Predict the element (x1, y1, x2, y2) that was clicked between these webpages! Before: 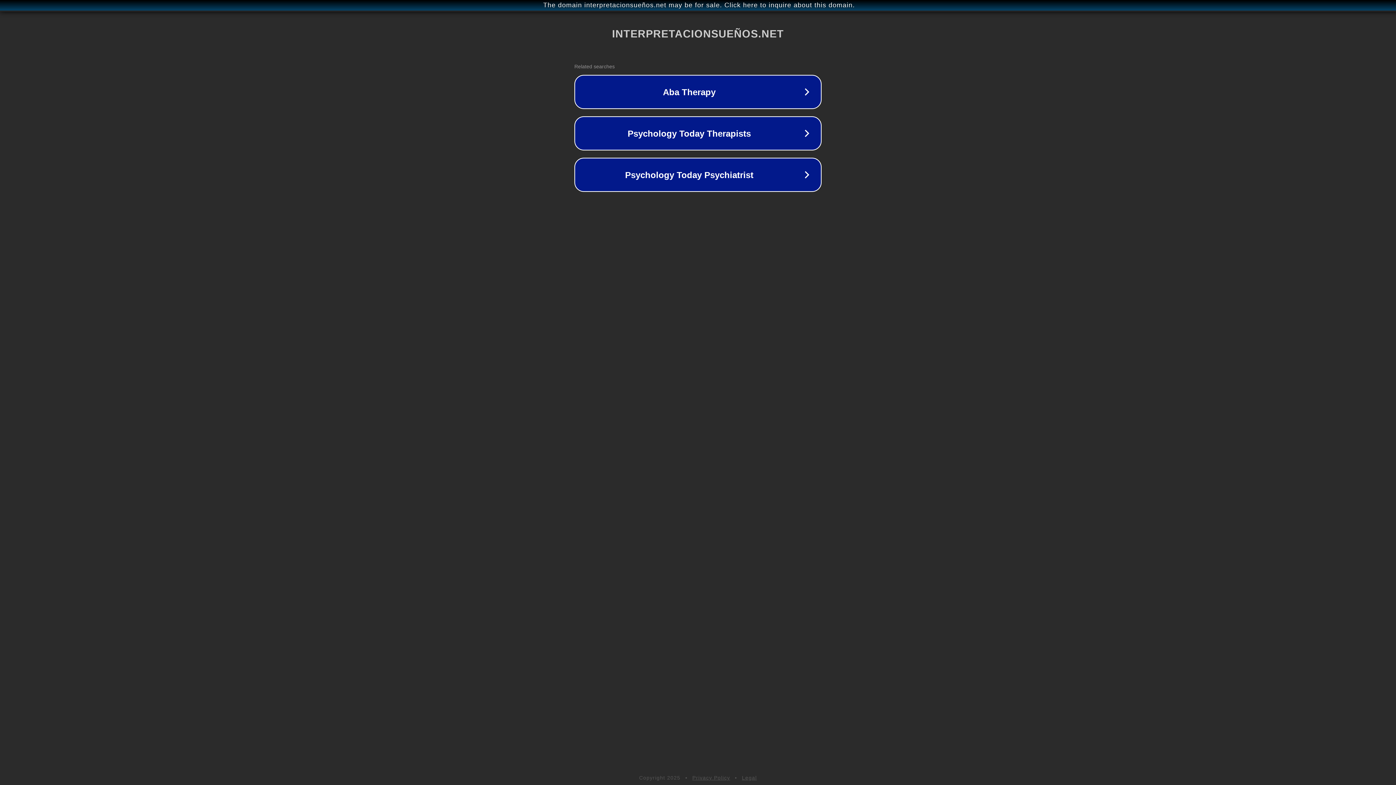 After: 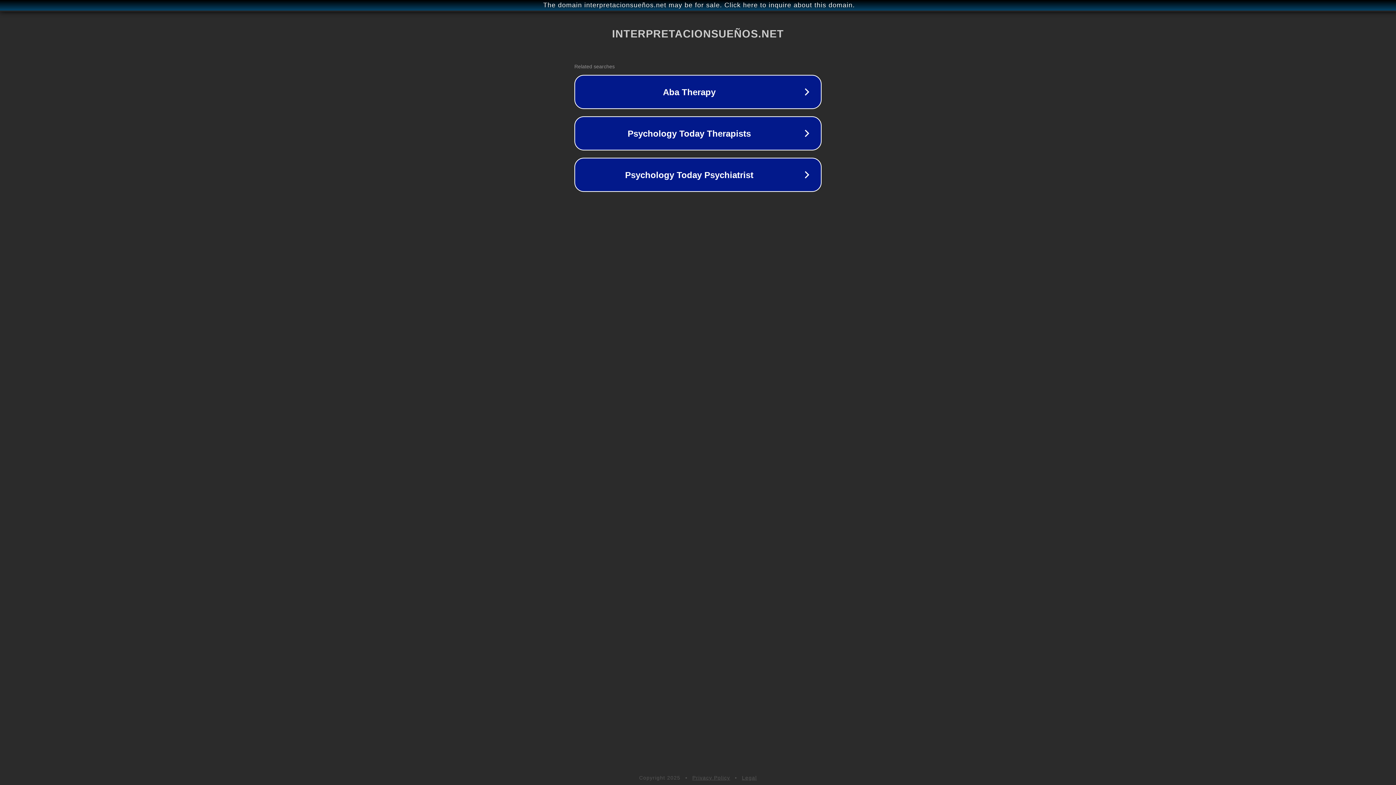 Action: bbox: (742, 775, 757, 781) label: Legal